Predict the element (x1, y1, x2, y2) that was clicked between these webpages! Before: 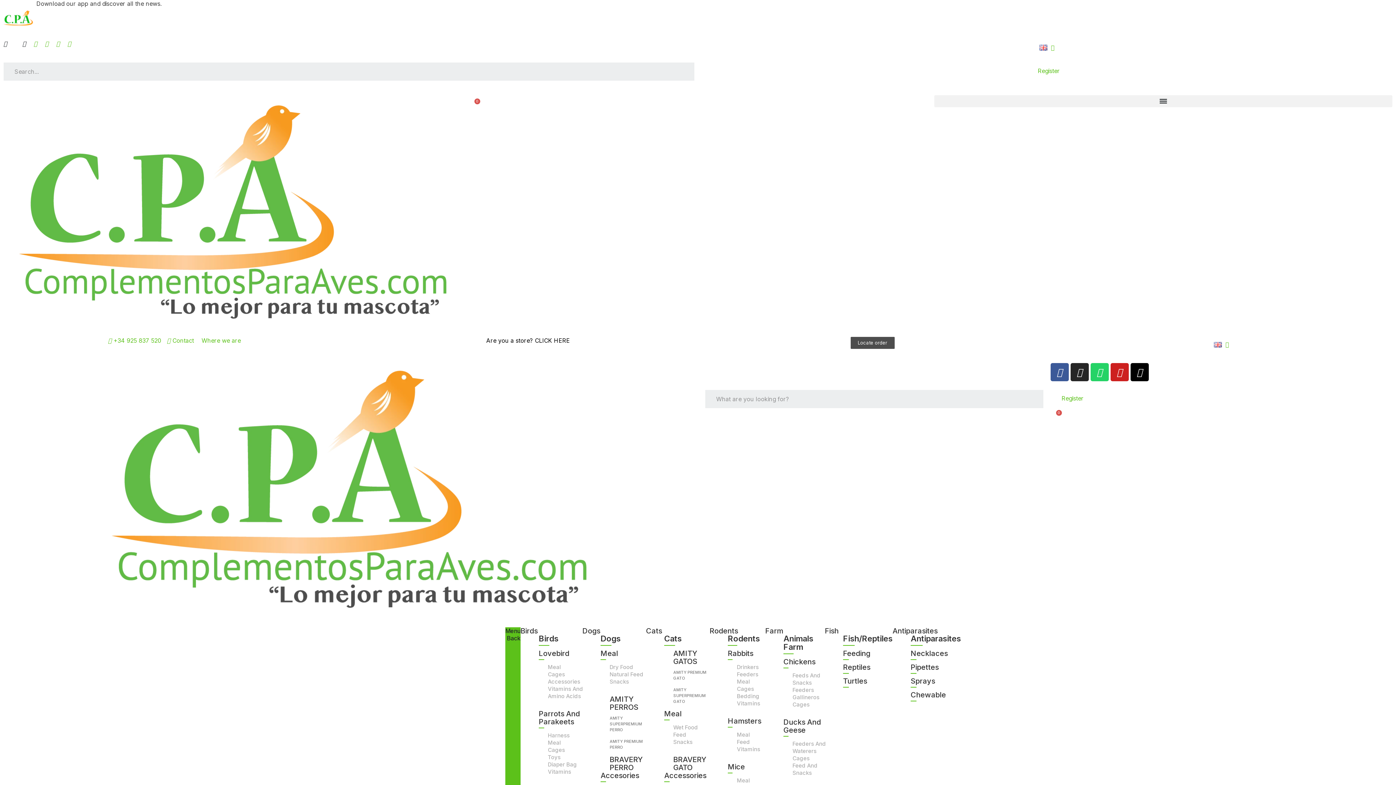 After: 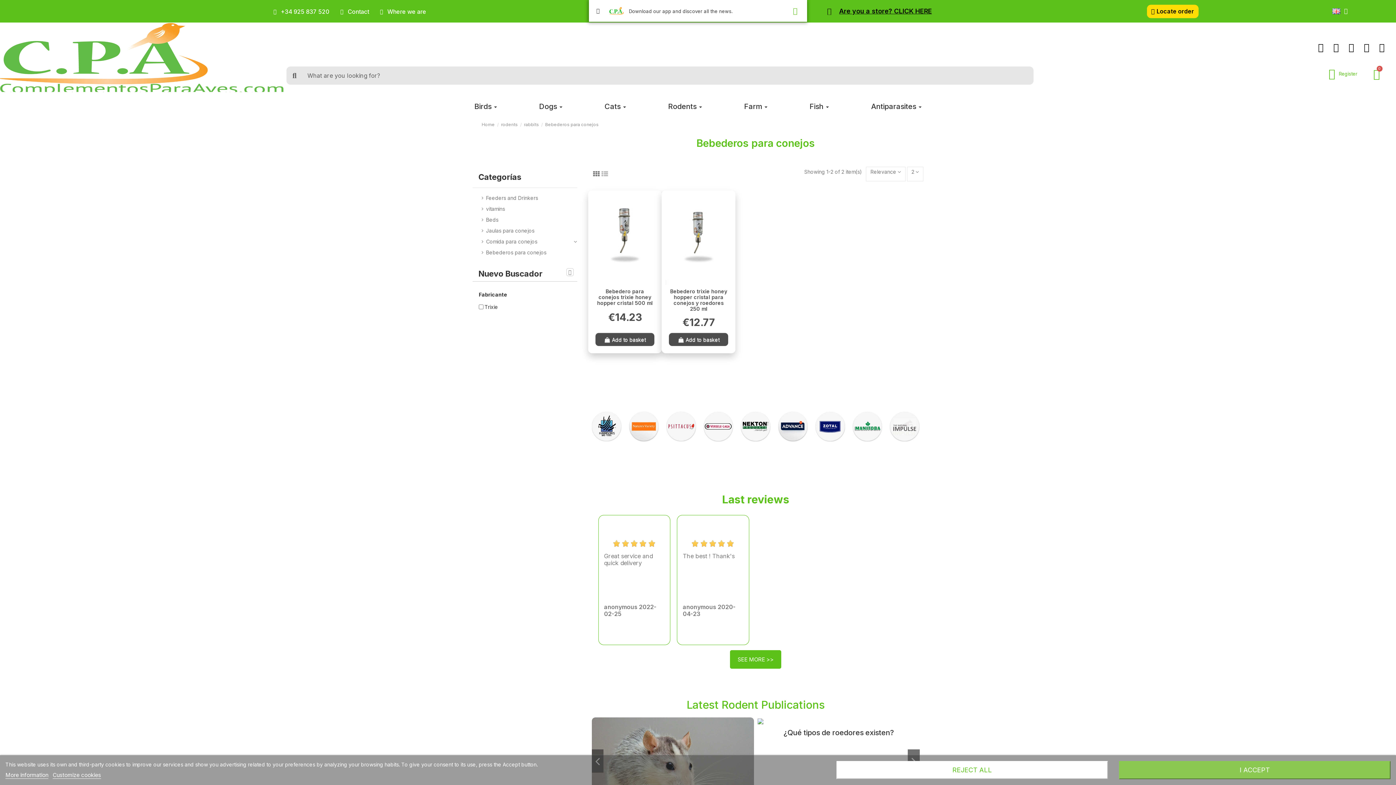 Action: bbox: (737, 627, 758, 634) label: Drinkers